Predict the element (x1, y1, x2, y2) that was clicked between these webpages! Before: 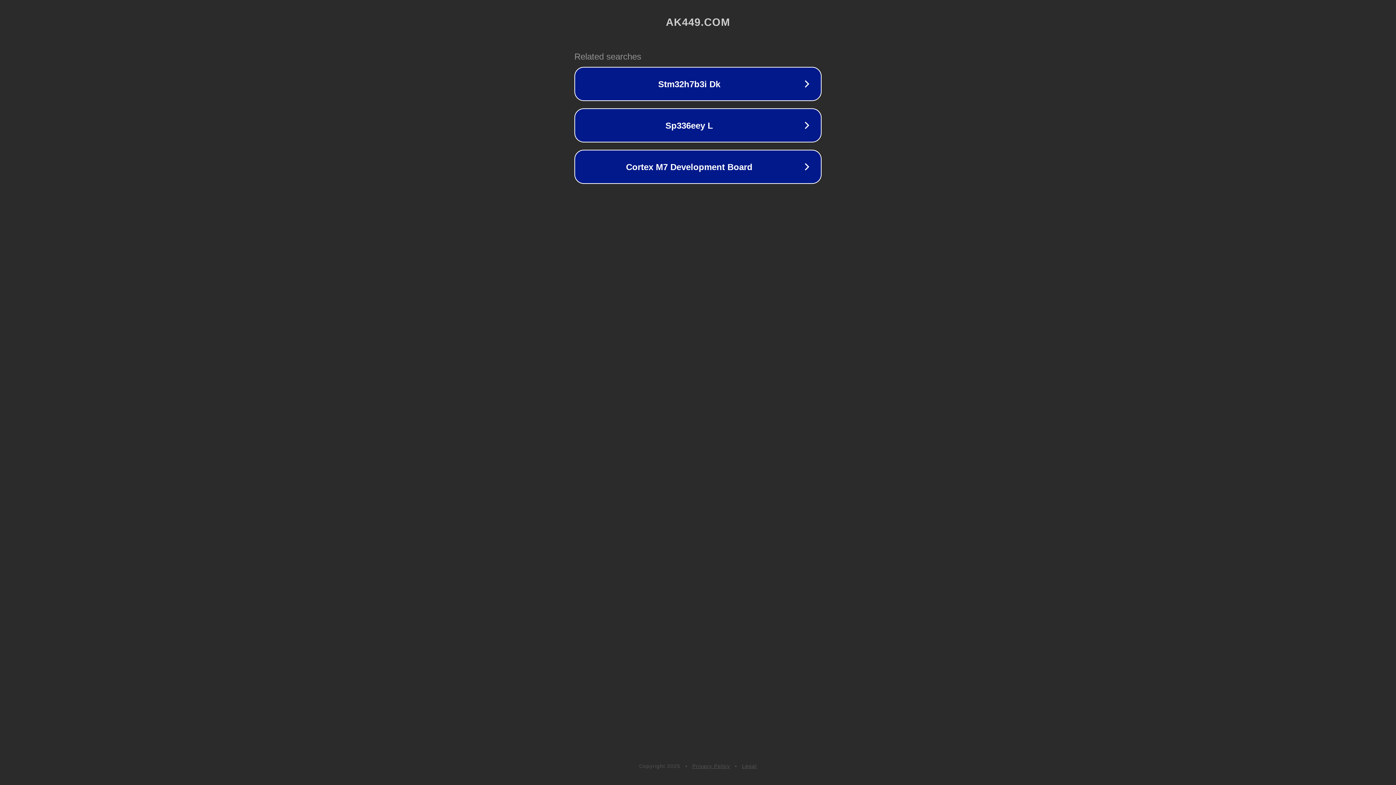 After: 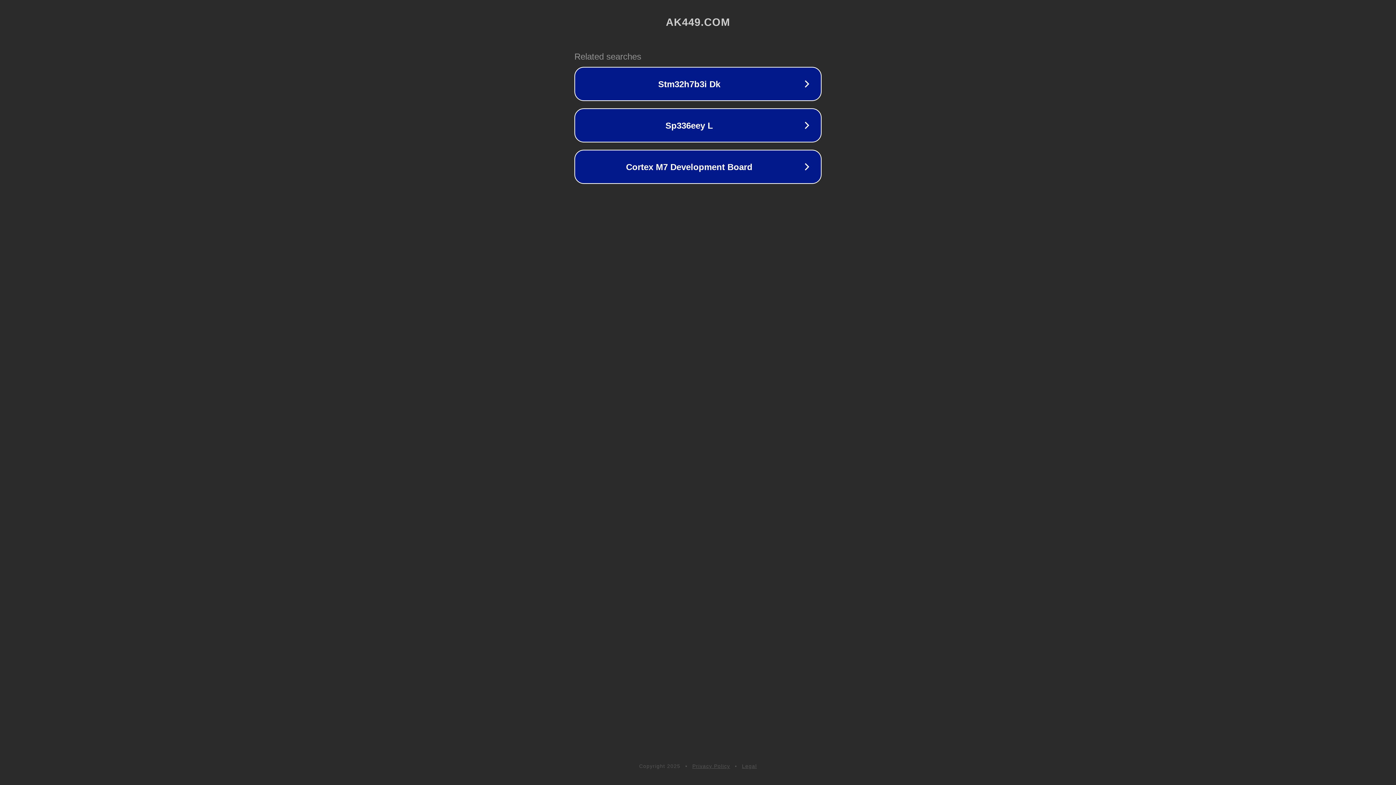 Action: label: Legal bbox: (742, 763, 757, 769)